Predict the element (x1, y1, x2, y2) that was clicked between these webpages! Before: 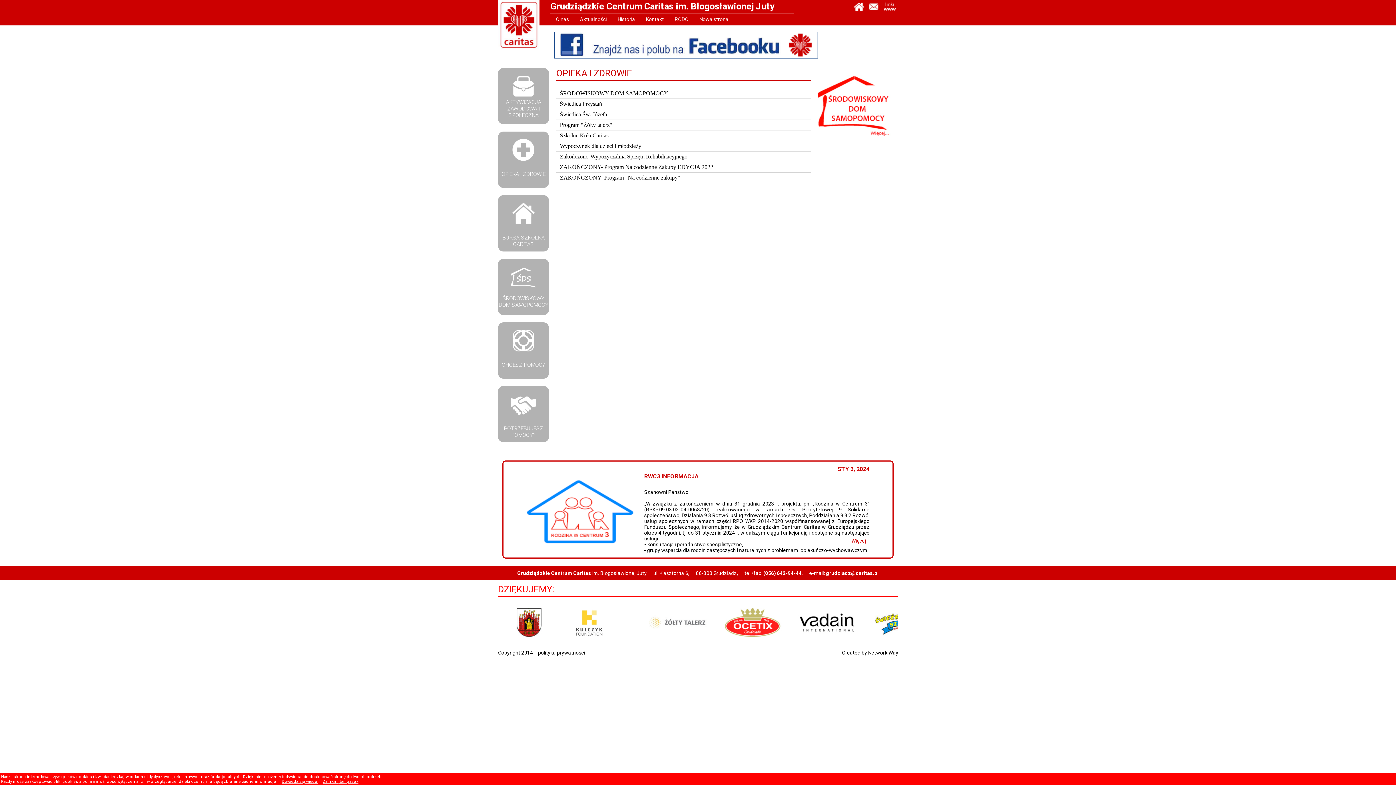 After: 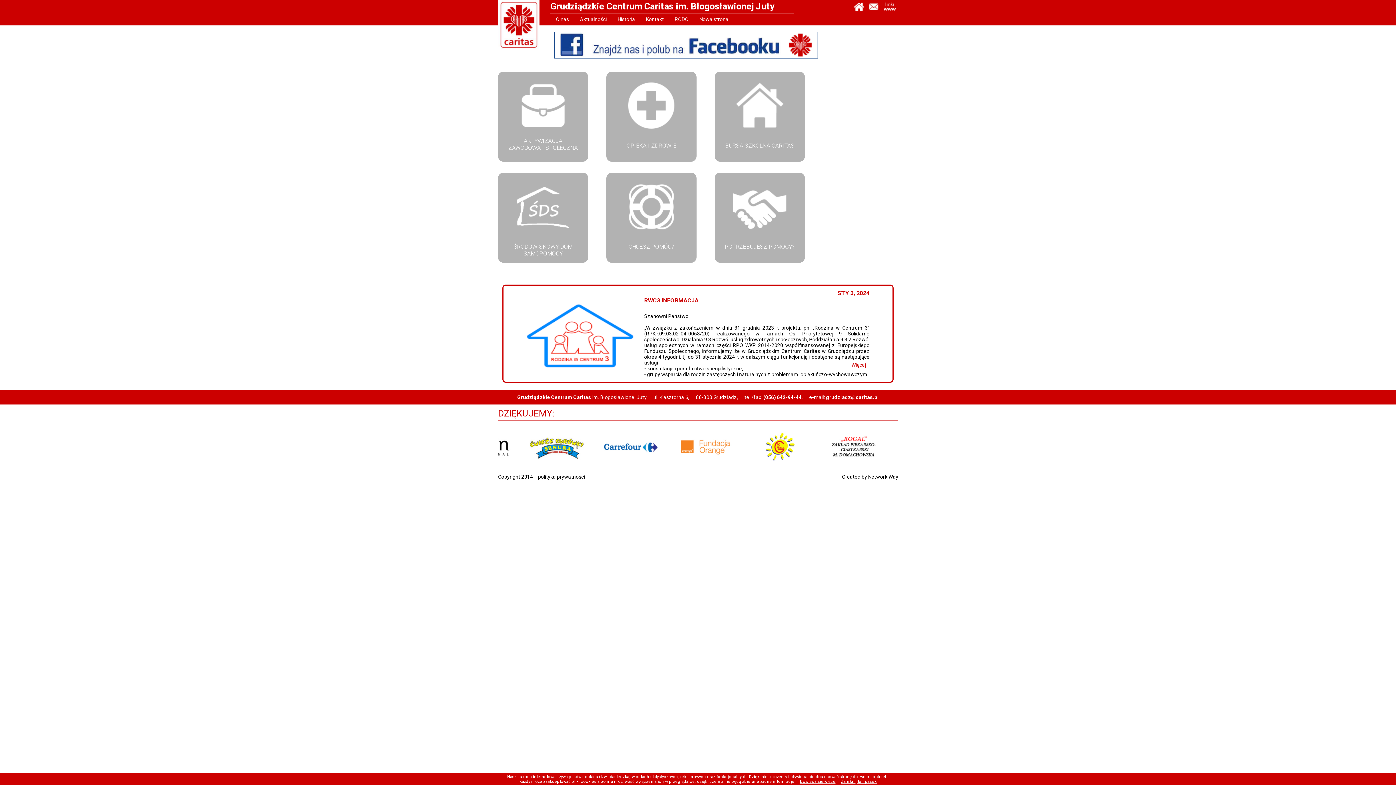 Action: bbox: (868, 1, 878, 12)